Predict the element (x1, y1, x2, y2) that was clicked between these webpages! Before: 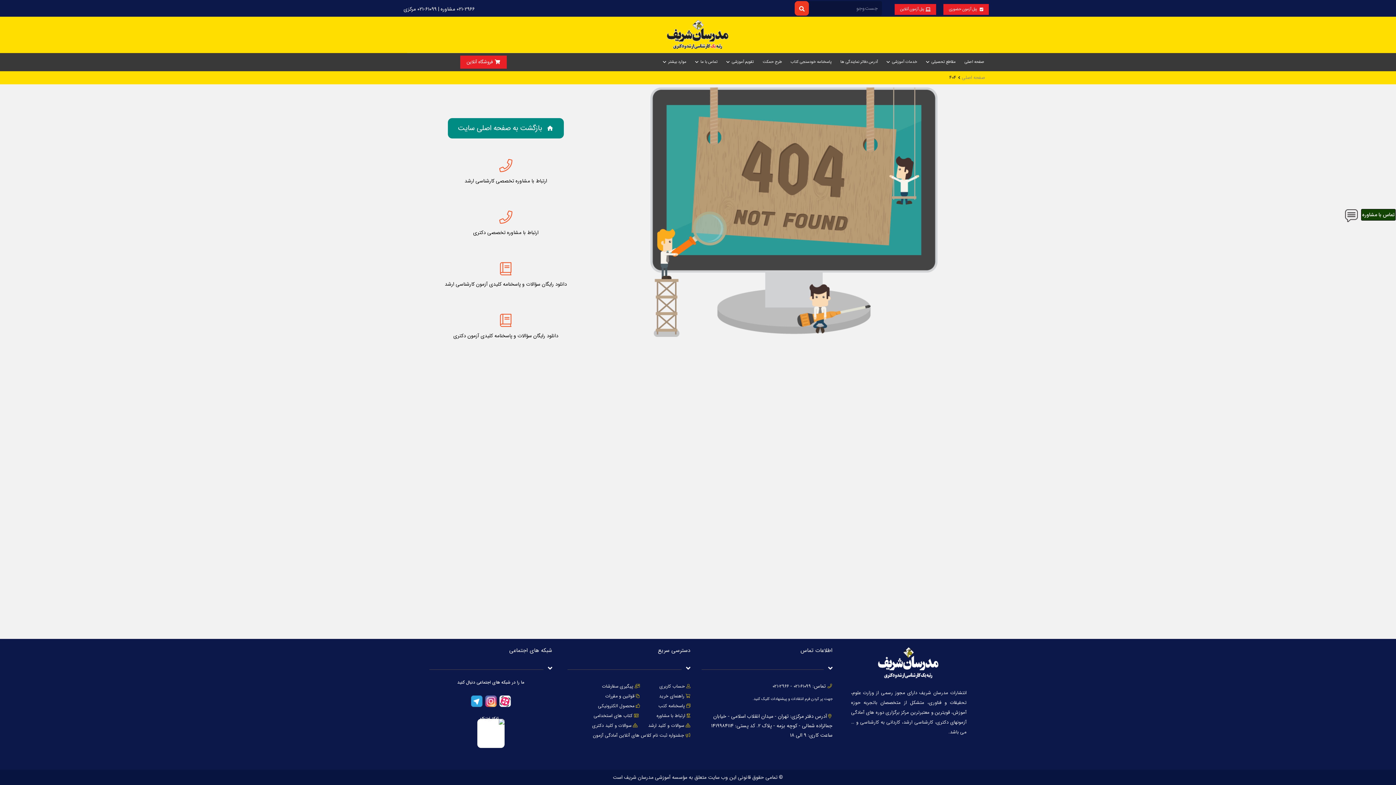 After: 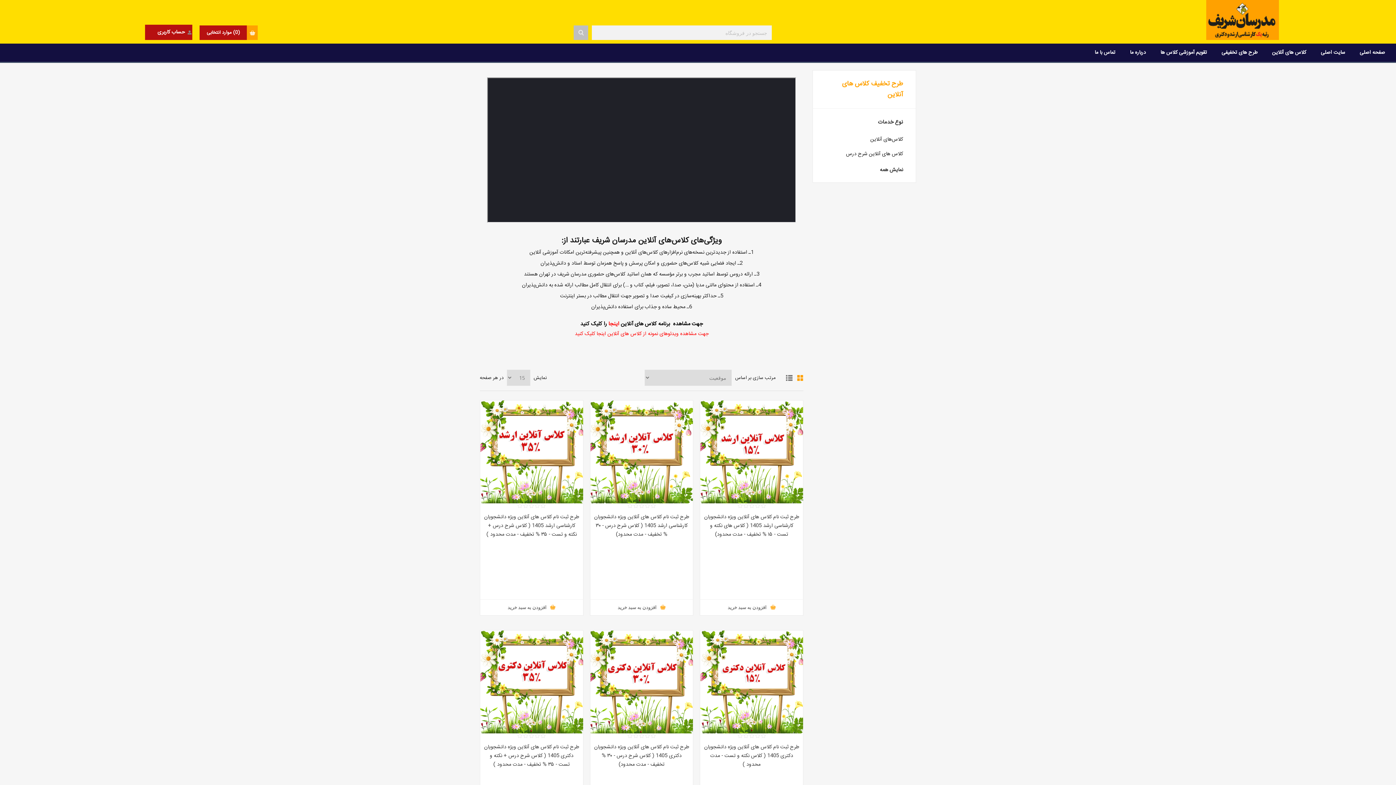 Action: label: جشنواره ثبت نام کلاس های آنلاین آمادگی آزمون bbox: (593, 732, 684, 739)